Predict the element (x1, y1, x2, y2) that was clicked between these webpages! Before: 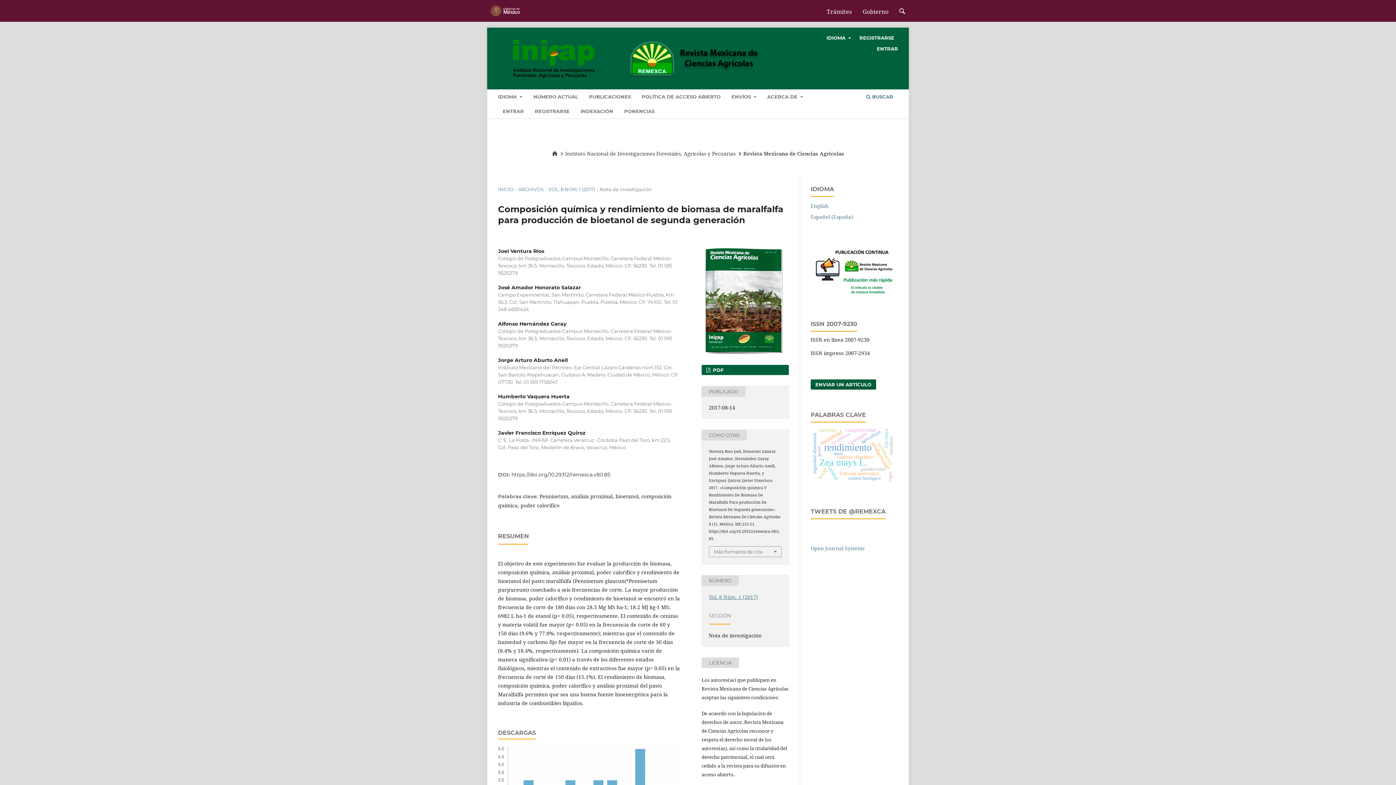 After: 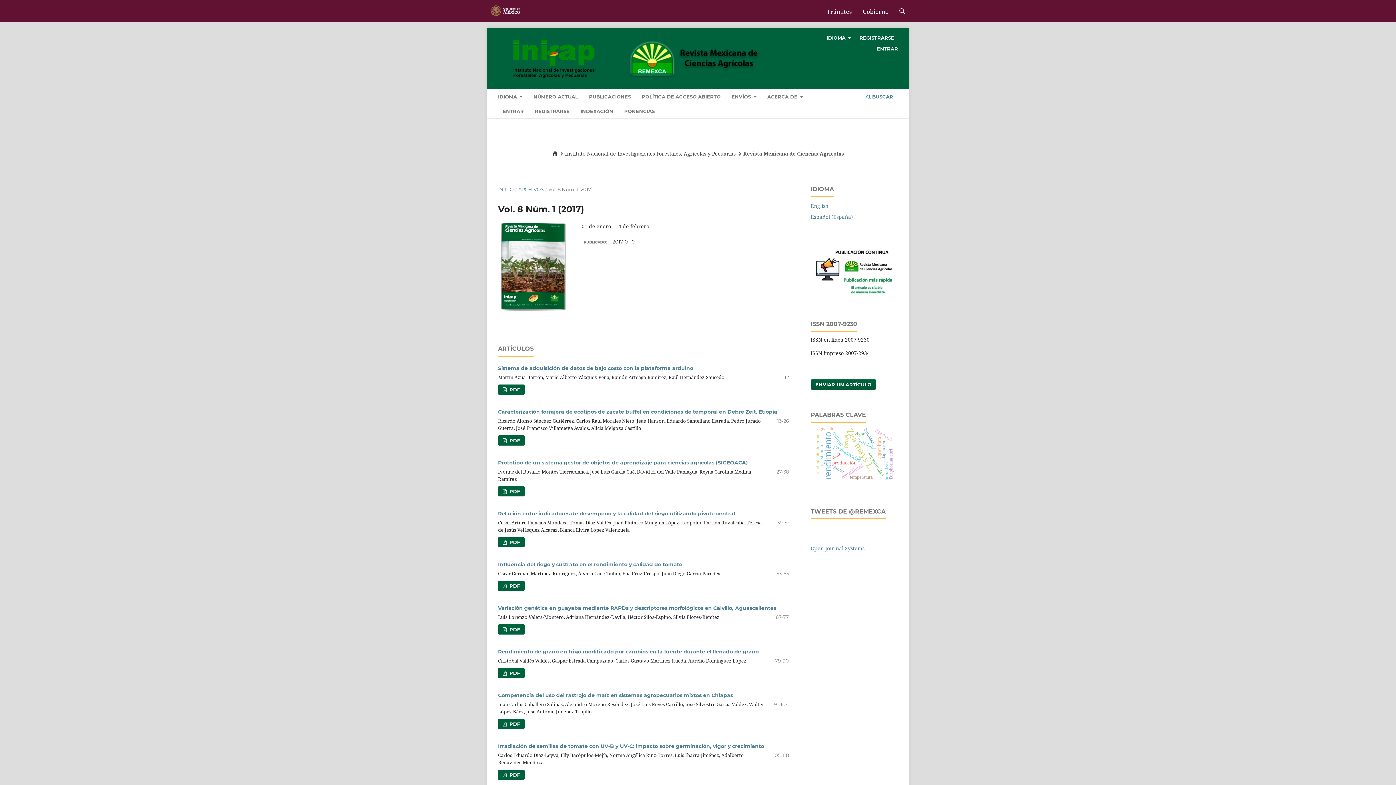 Action: bbox: (709, 593, 758, 600) label: Vol. 8 Núm. 1 (2017)